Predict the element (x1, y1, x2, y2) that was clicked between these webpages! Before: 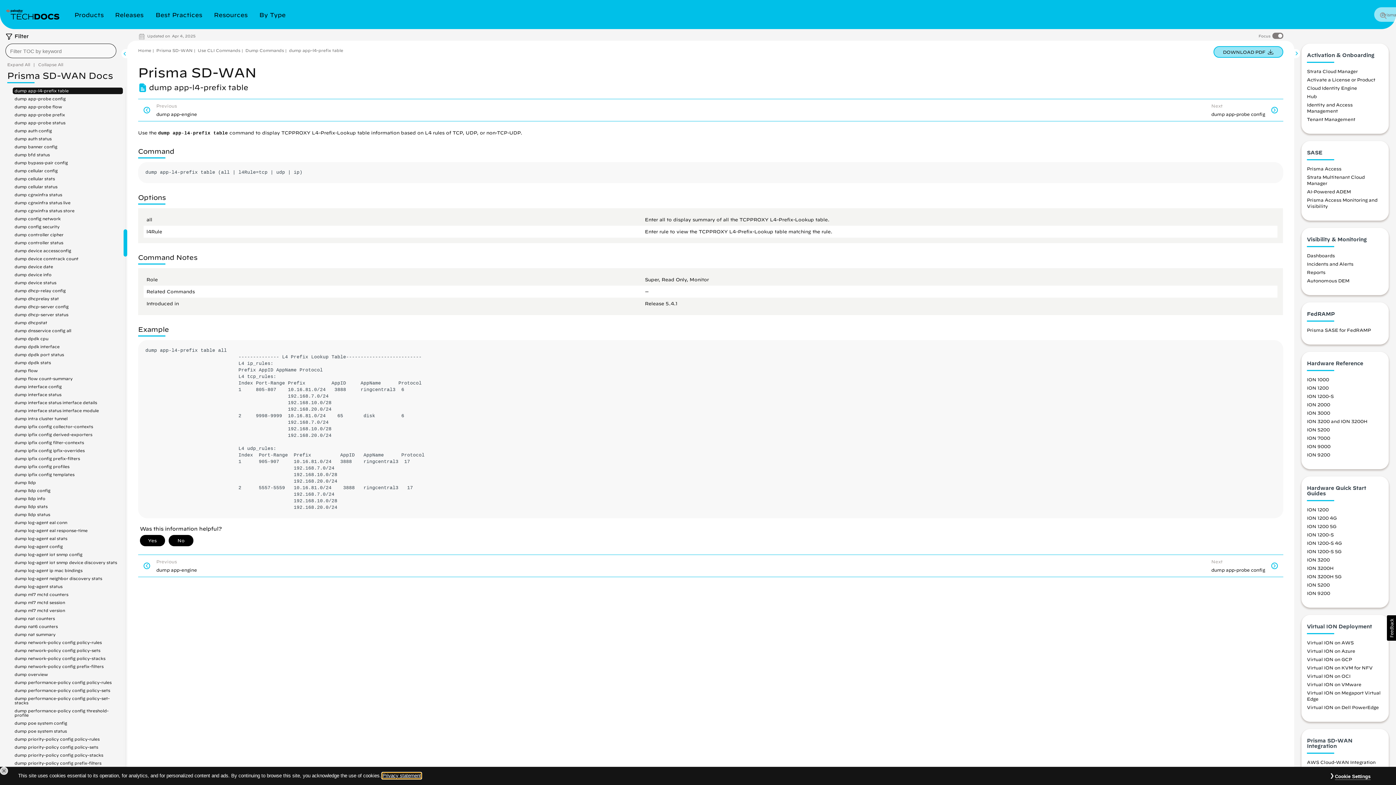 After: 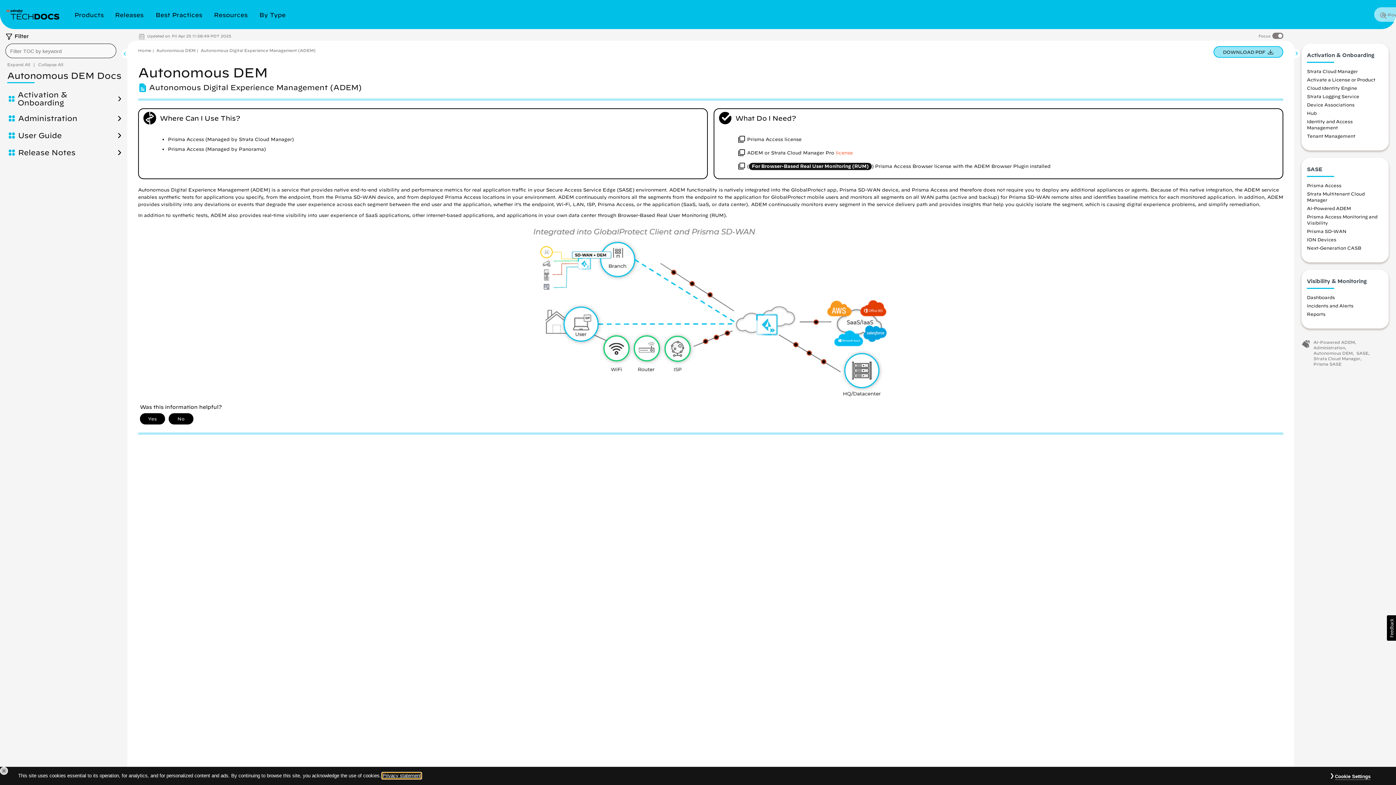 Action: bbox: (1307, 189, 1351, 194) label: AI-Powered ADEM